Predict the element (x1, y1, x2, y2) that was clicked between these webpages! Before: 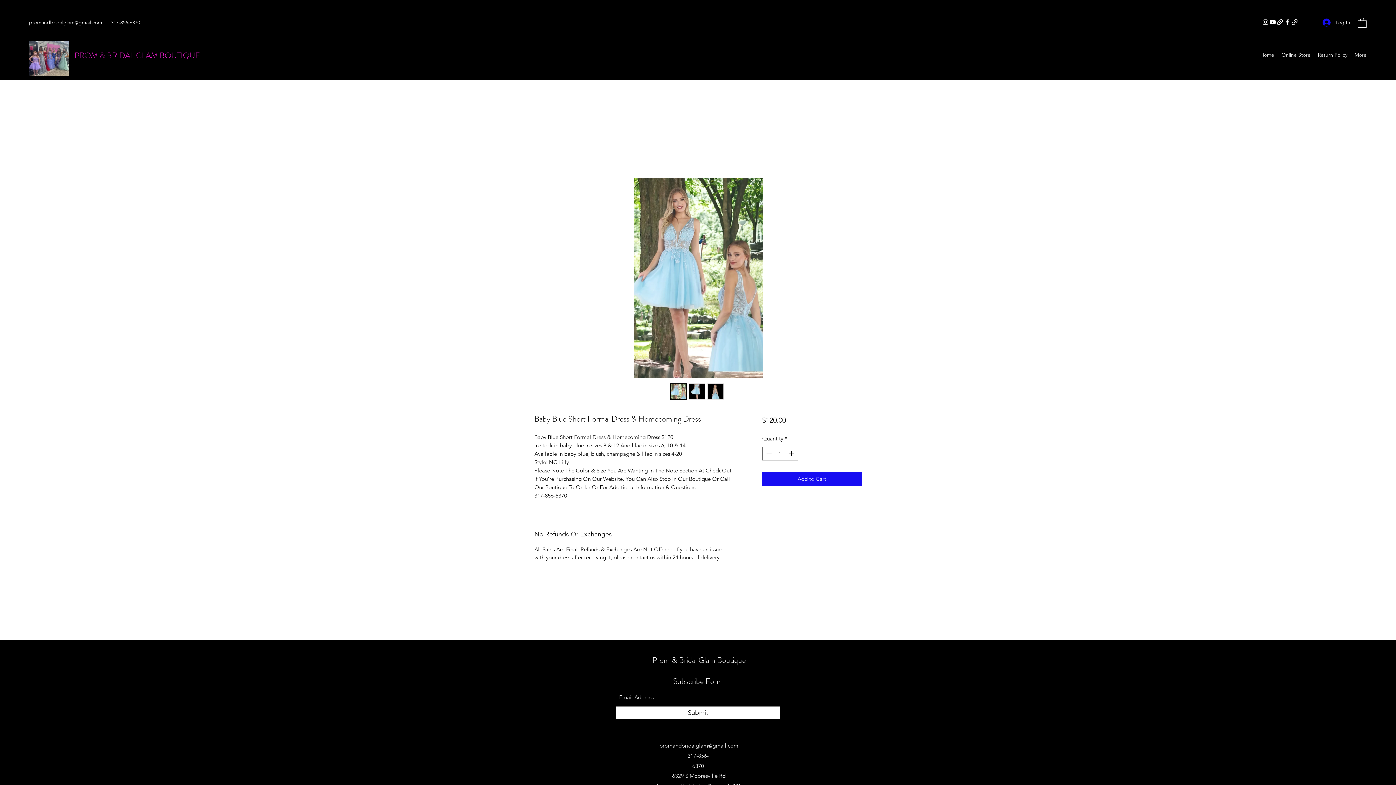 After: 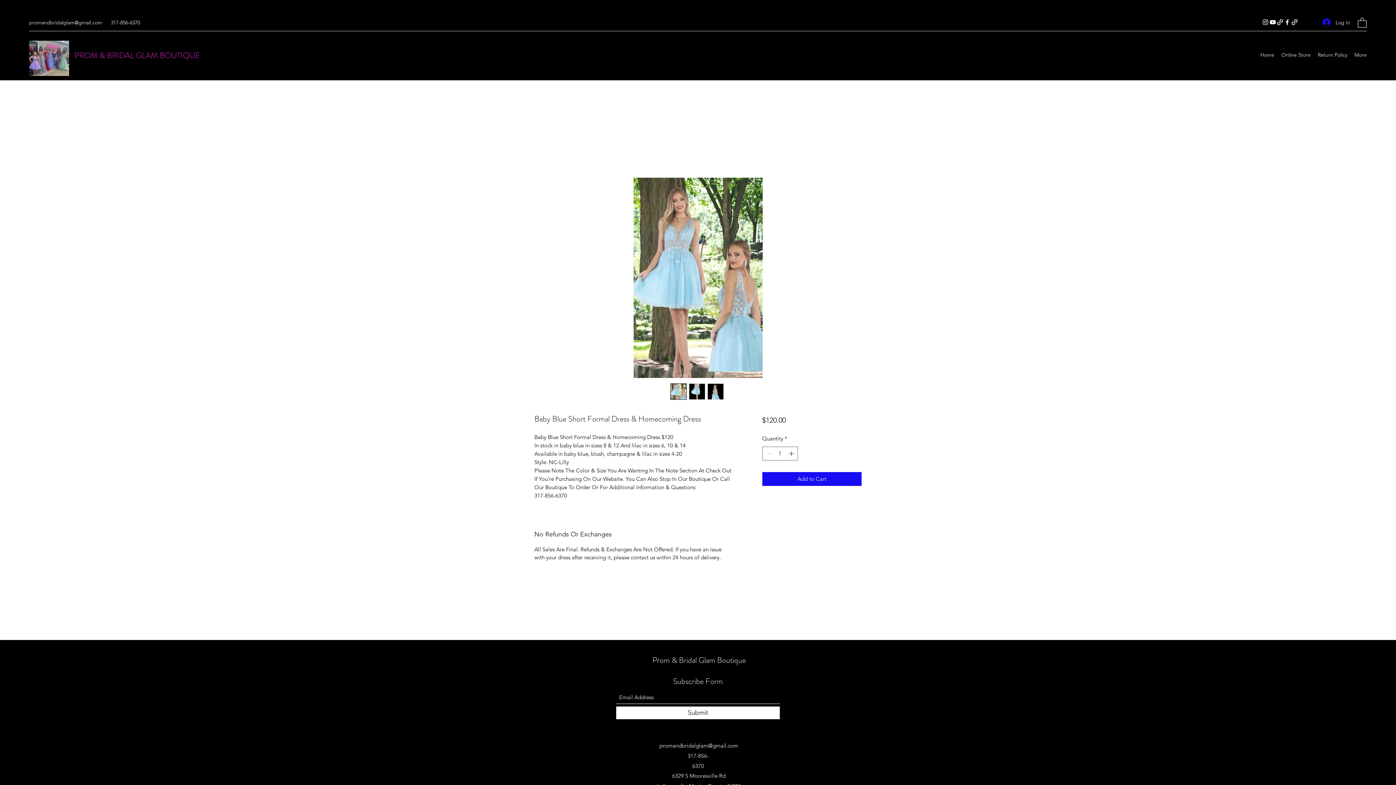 Action: label: promandbridalglam@gmail.com bbox: (659, 742, 738, 749)